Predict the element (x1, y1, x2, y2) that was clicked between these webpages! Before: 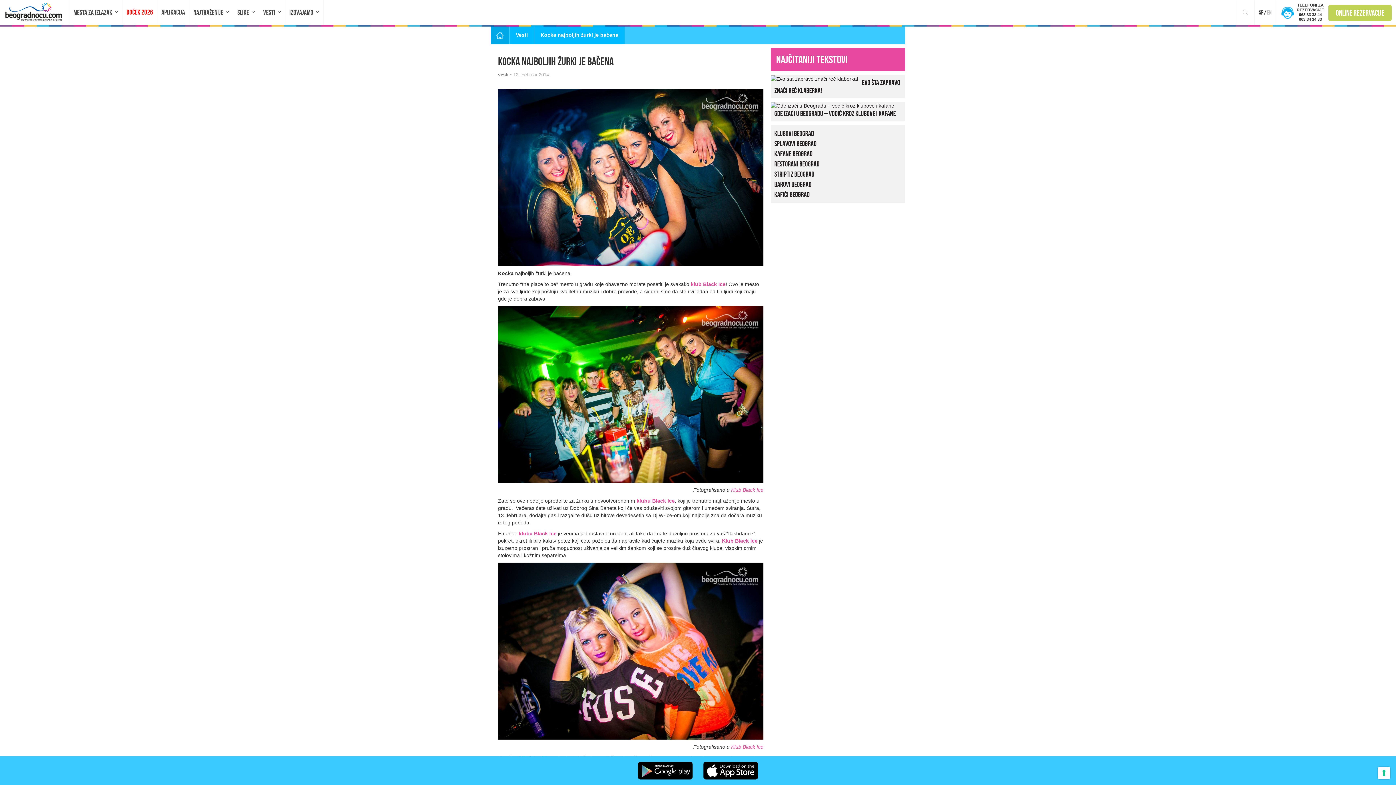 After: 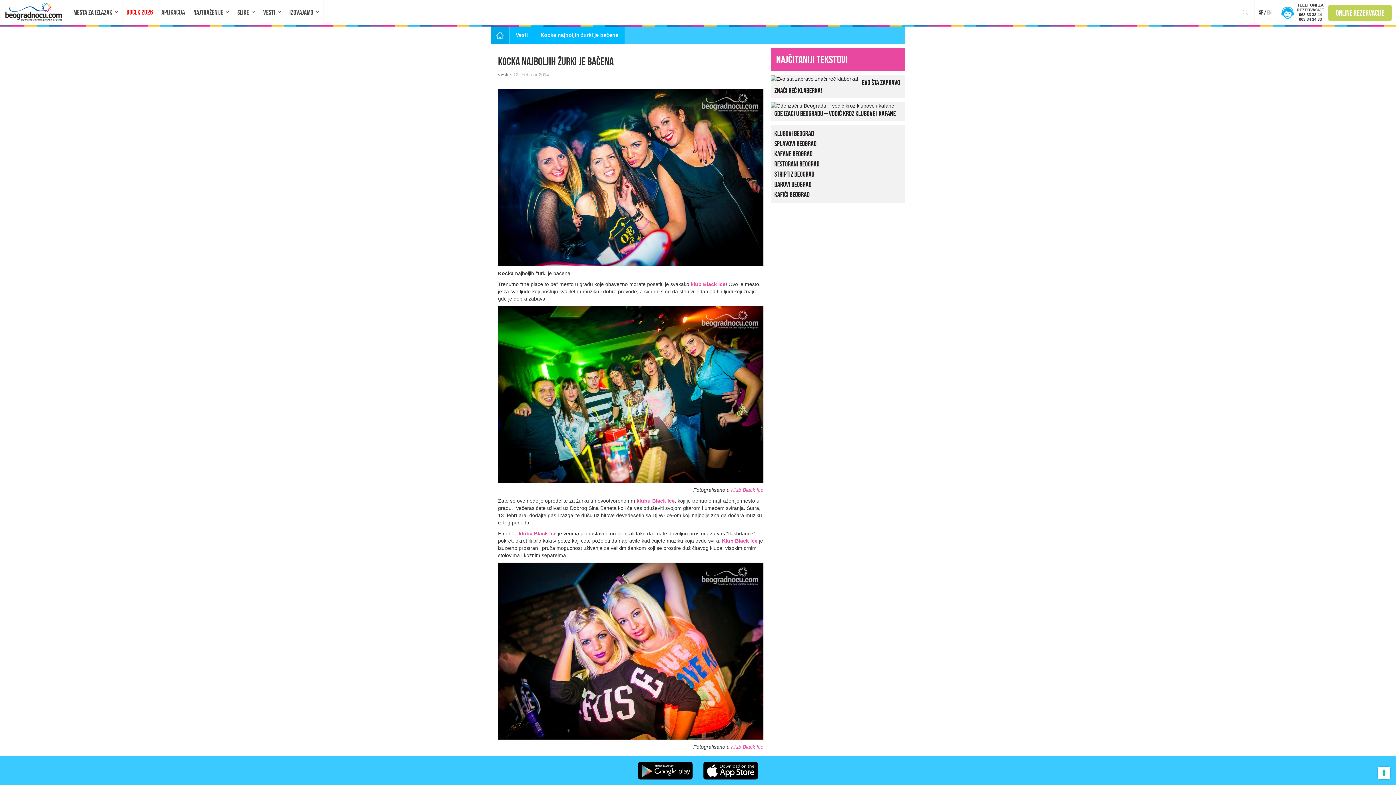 Action: bbox: (722, 538, 757, 544) label: Klub Black Ice